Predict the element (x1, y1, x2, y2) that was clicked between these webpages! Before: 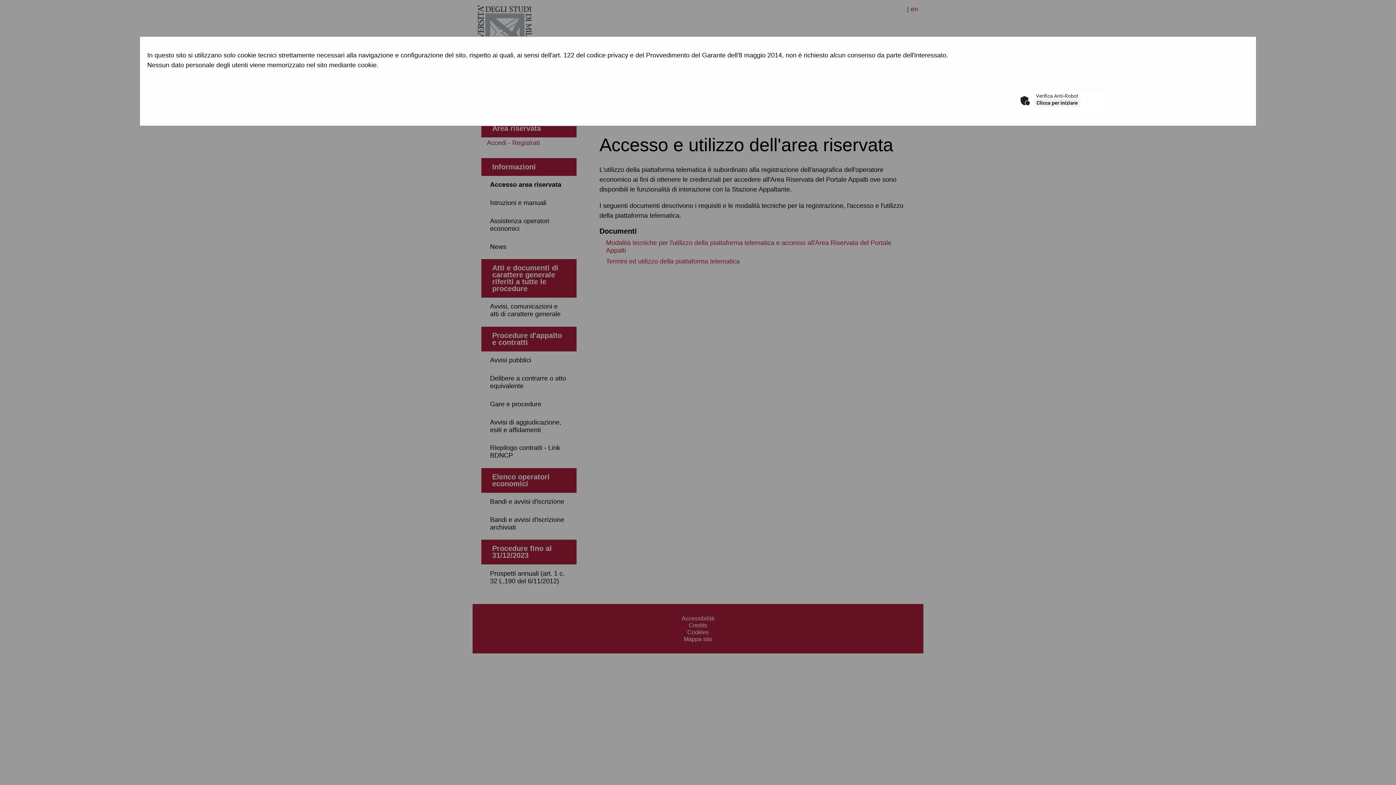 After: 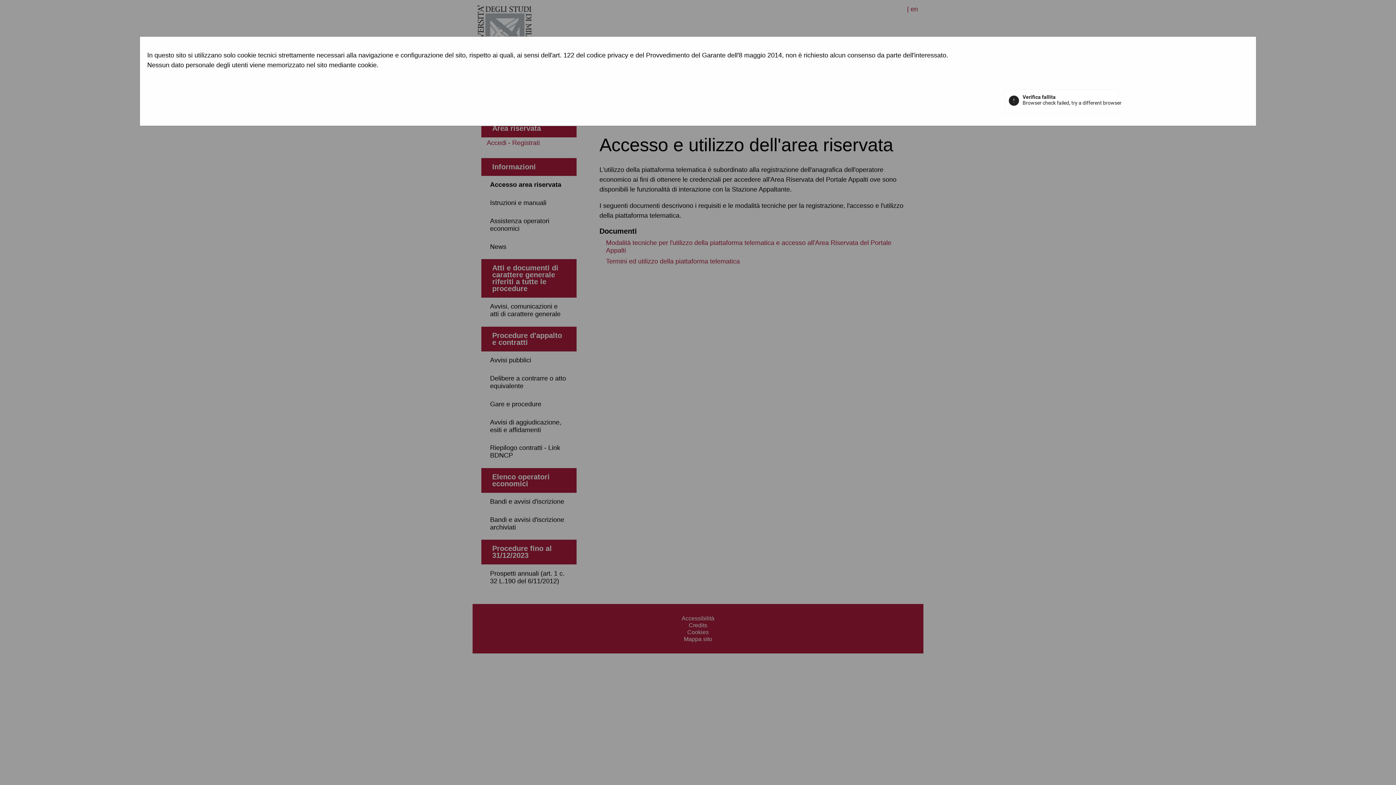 Action: bbox: (1034, 98, 1080, 106) label: Clicca per iniziare